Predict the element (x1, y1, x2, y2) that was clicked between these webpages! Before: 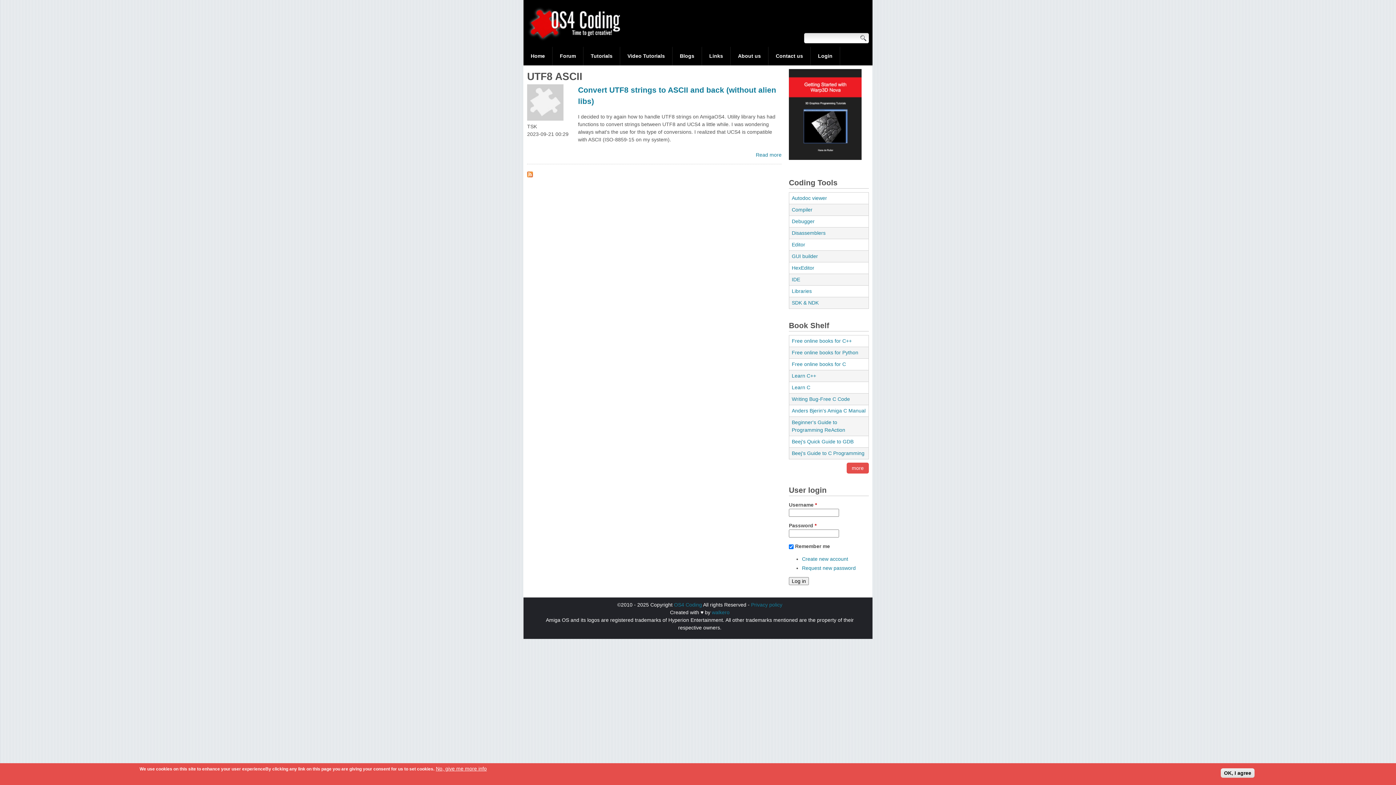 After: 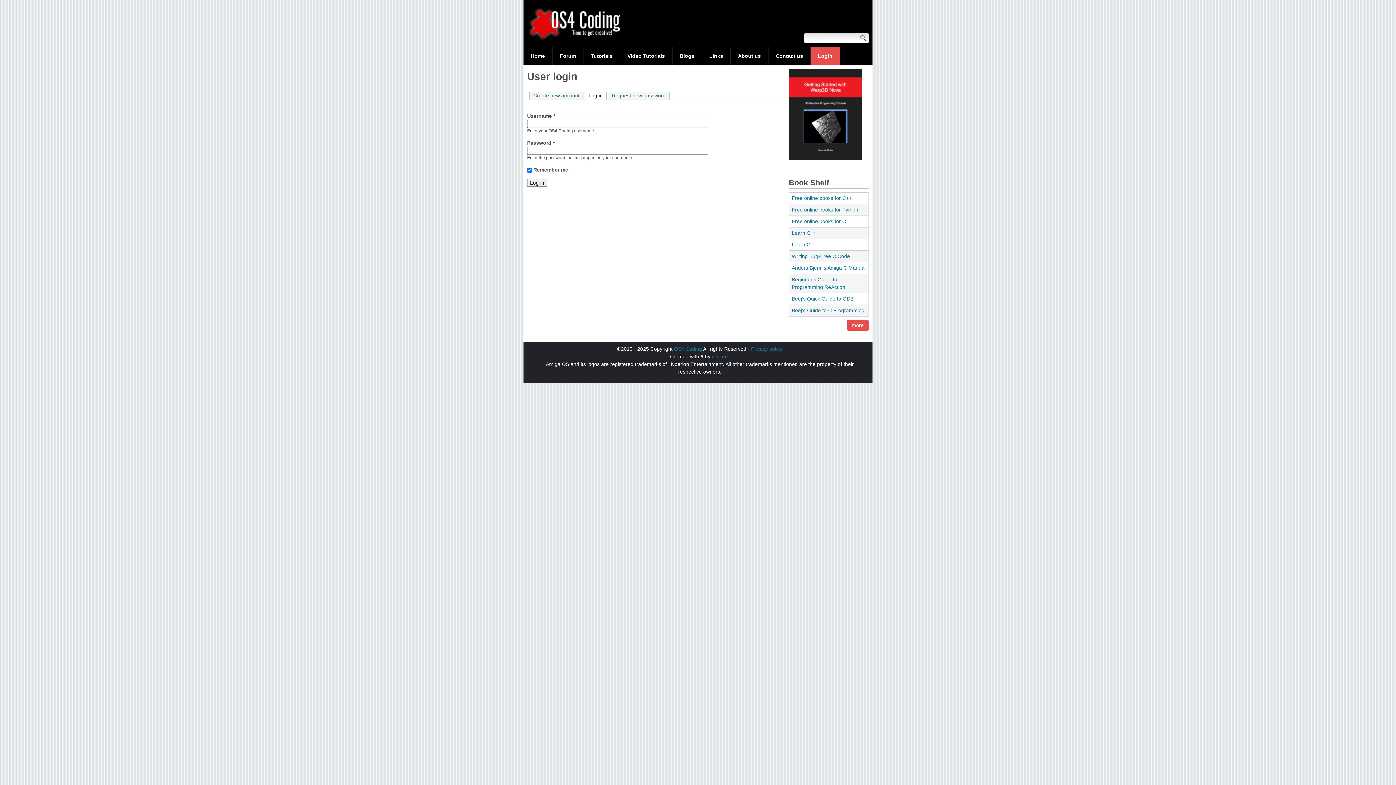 Action: bbox: (810, 46, 840, 65) label: Login